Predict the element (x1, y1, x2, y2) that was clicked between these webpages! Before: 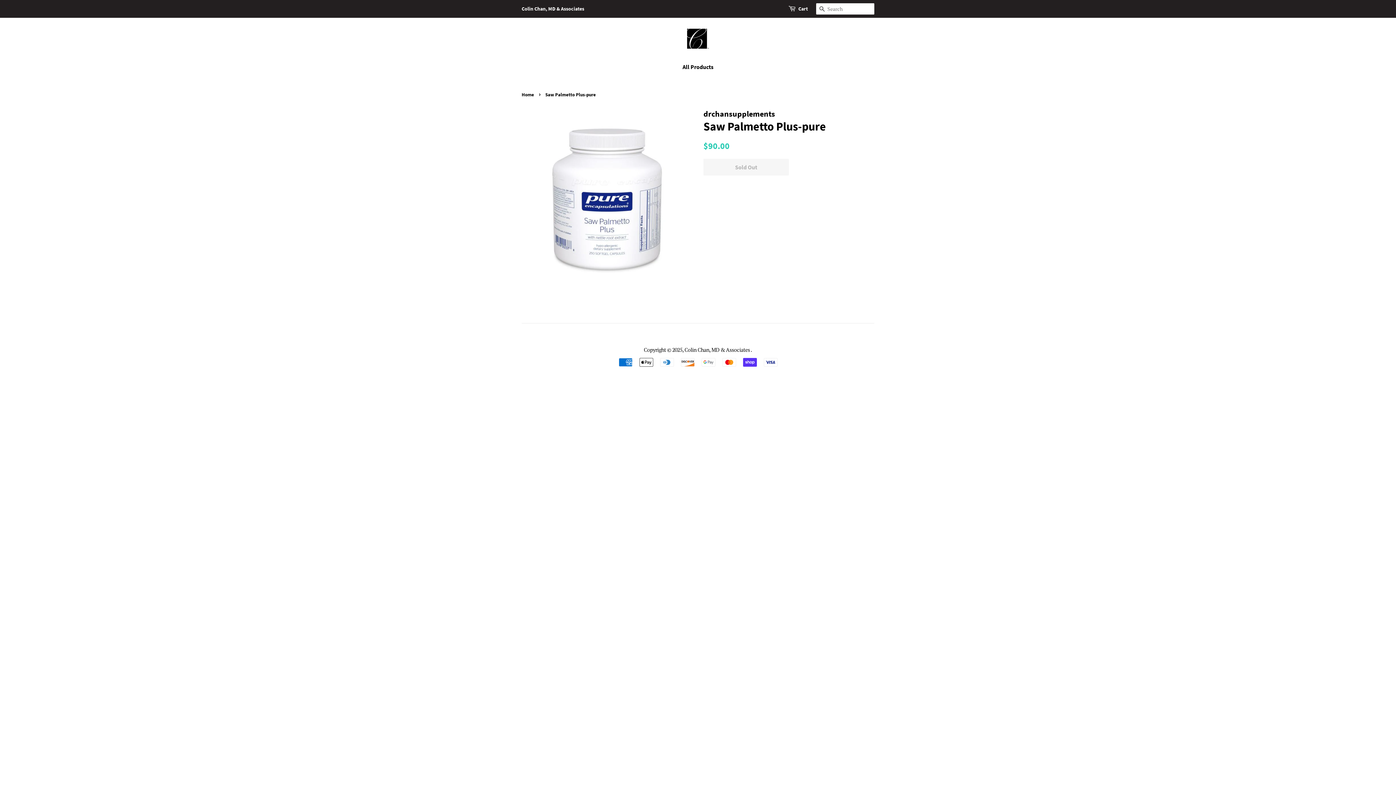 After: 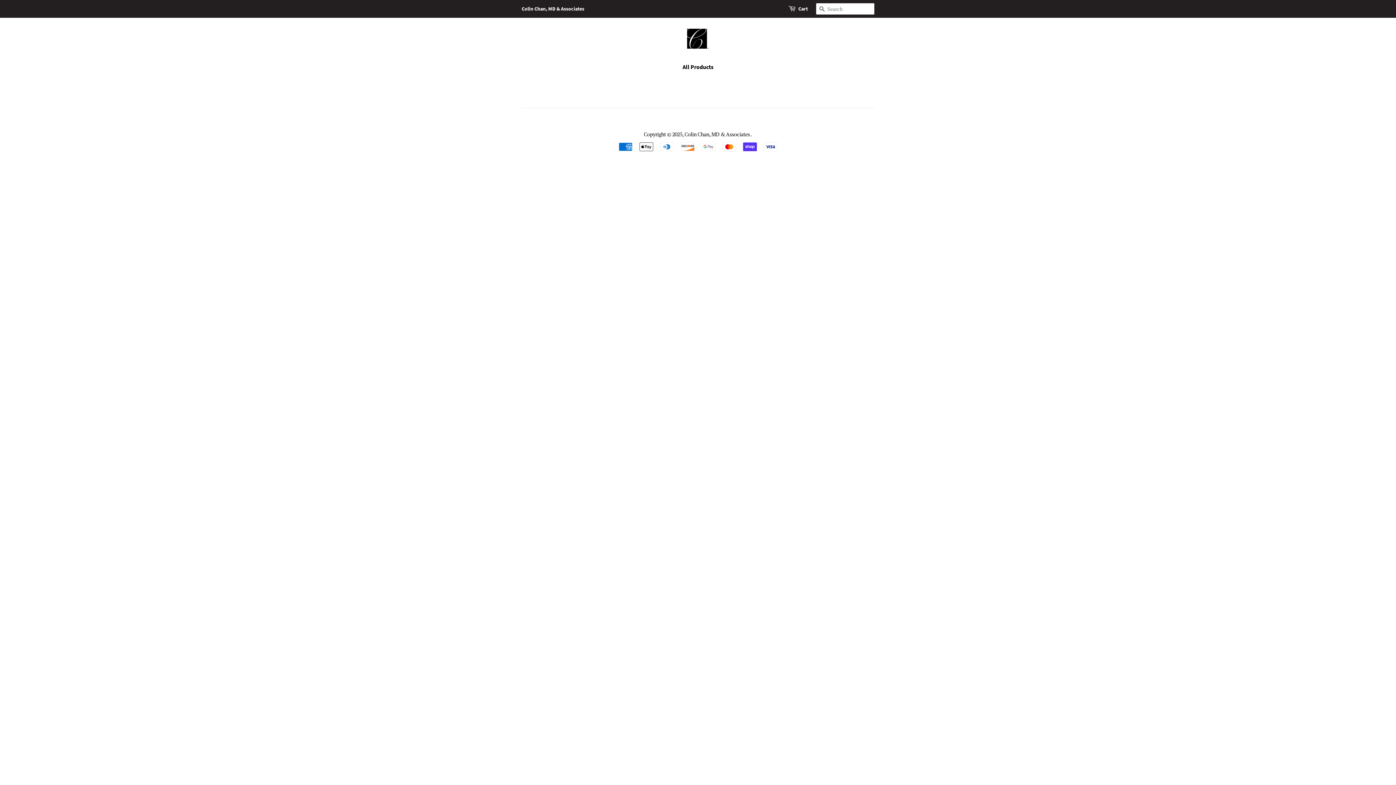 Action: label: Colin Chan, MD & Associates  bbox: (684, 346, 750, 353)